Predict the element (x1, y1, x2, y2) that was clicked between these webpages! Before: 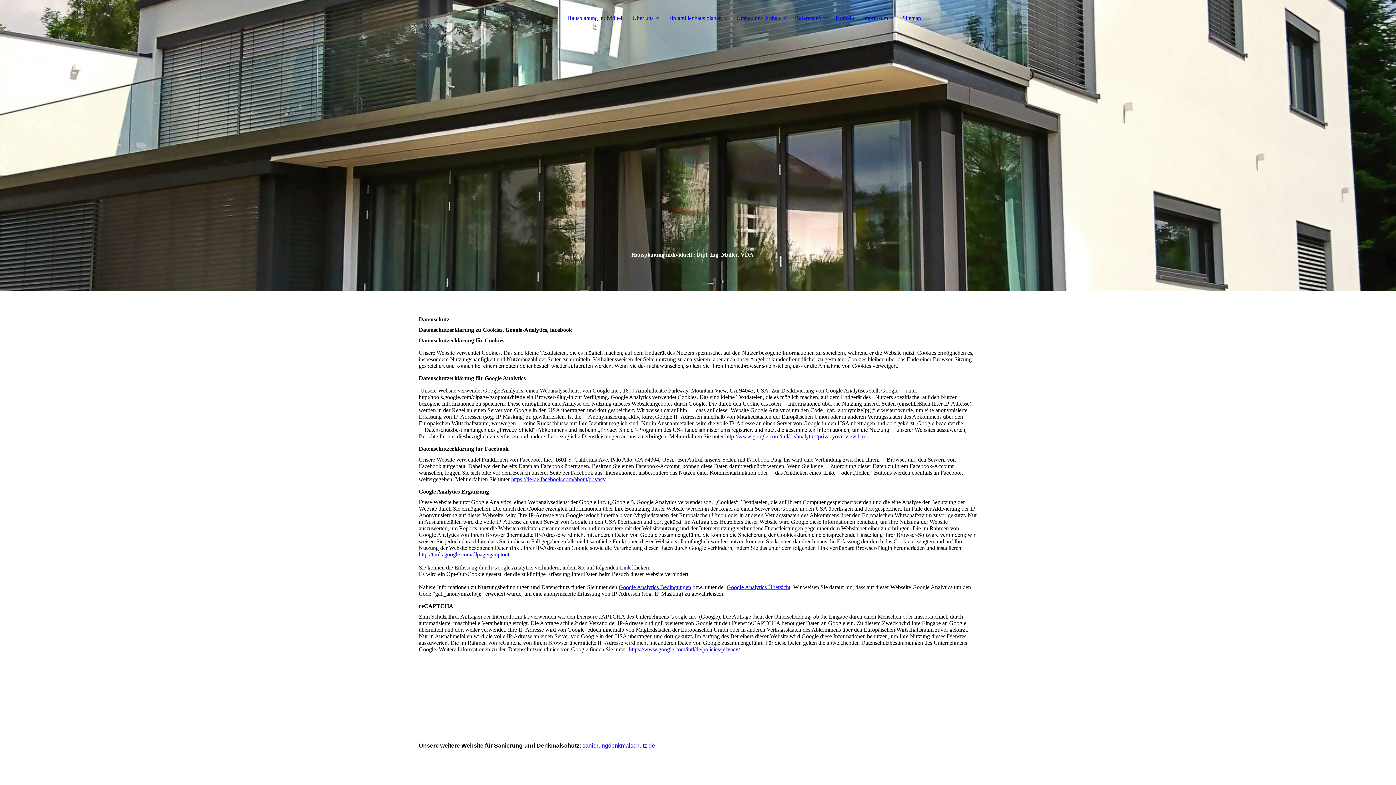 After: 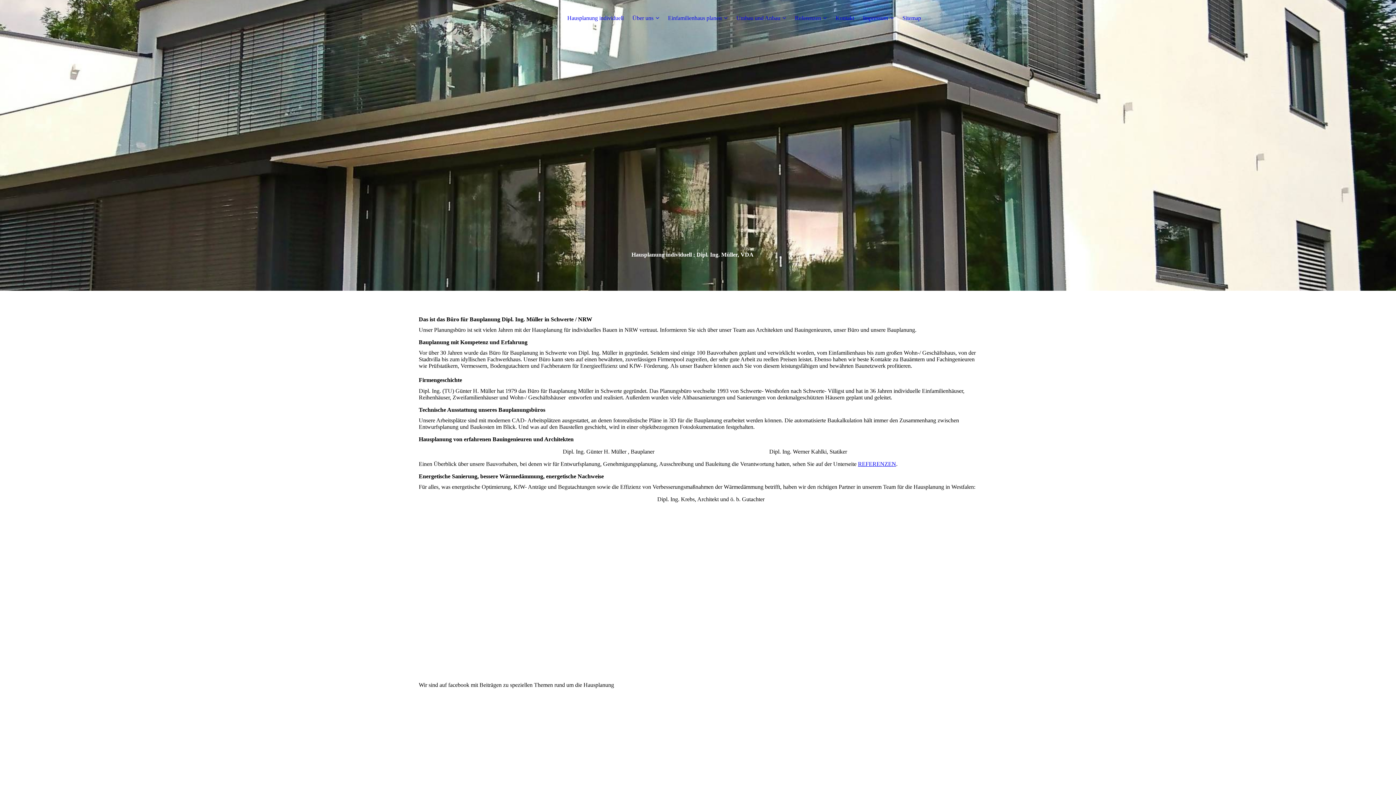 Action: bbox: (632, 14, 659, 21) label: Über uns